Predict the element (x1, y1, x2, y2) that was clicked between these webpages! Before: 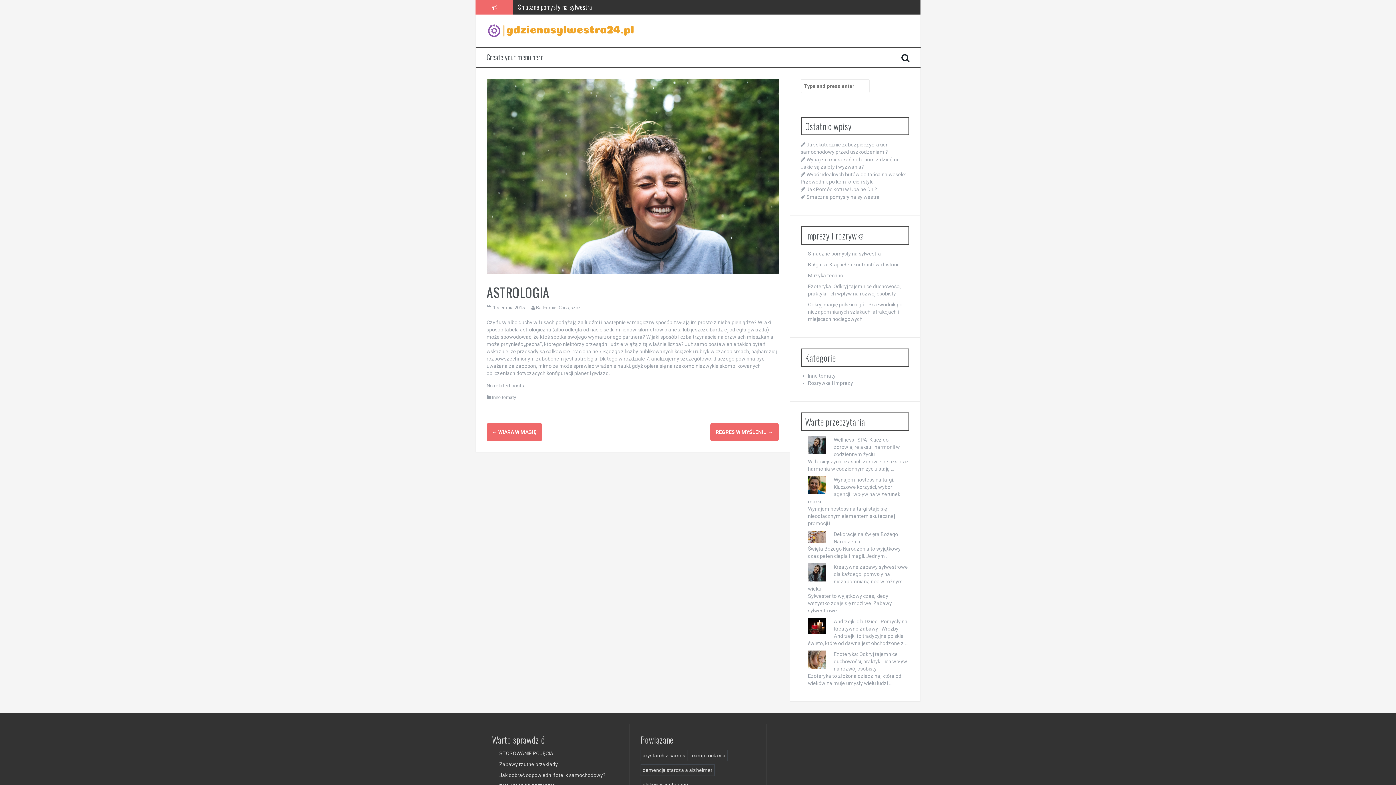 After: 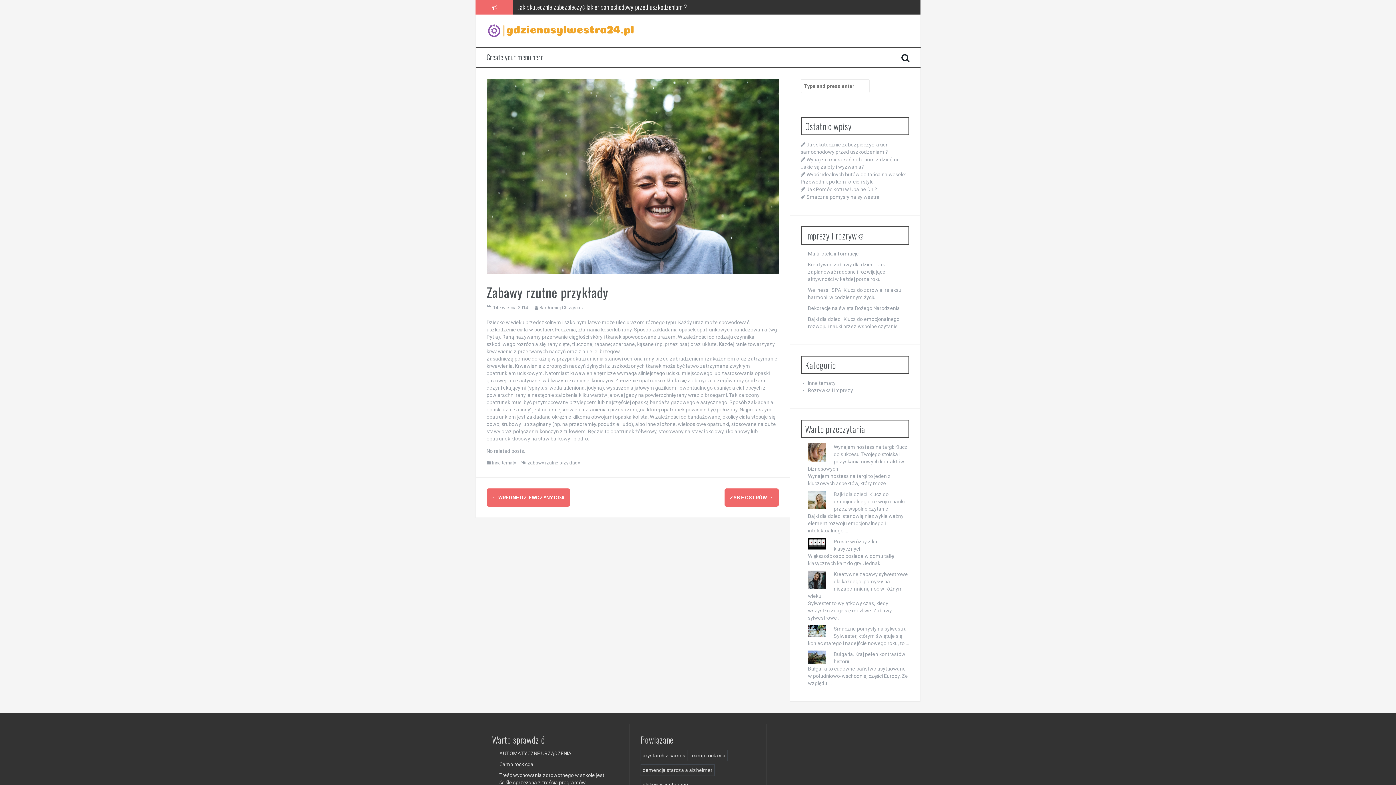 Action: bbox: (499, 761, 558, 767) label: Zabawy rzutne przykłady